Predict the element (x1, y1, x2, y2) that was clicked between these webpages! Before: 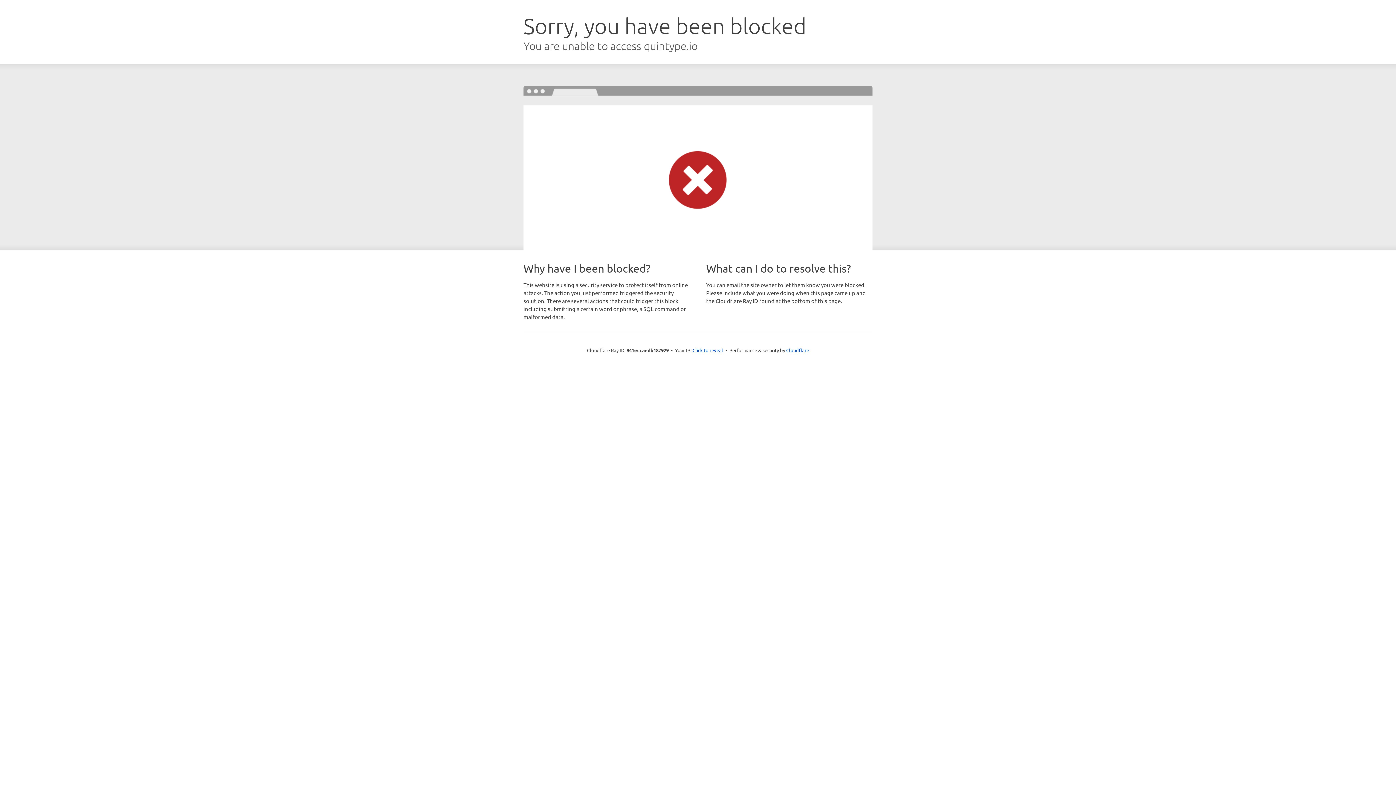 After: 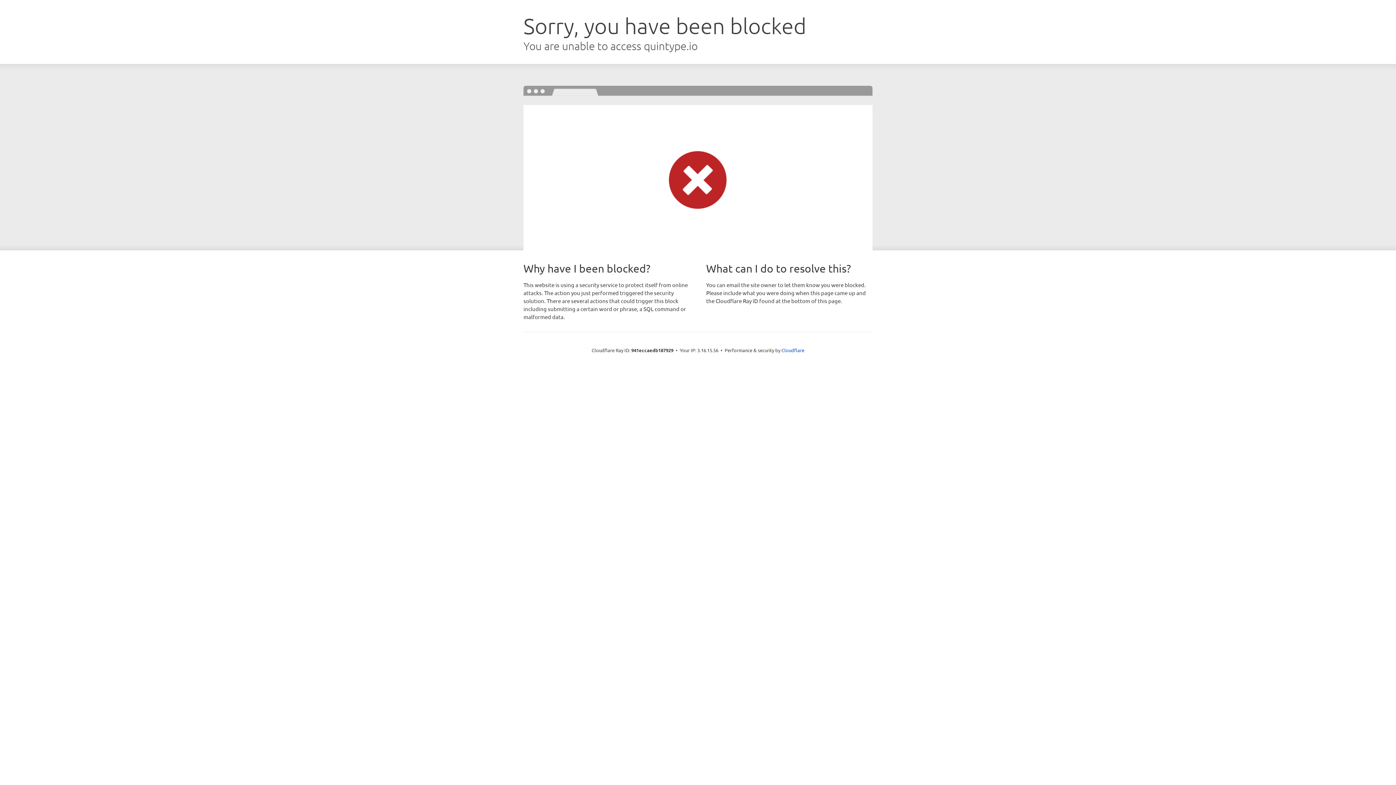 Action: bbox: (692, 346, 723, 353) label: Click to reveal